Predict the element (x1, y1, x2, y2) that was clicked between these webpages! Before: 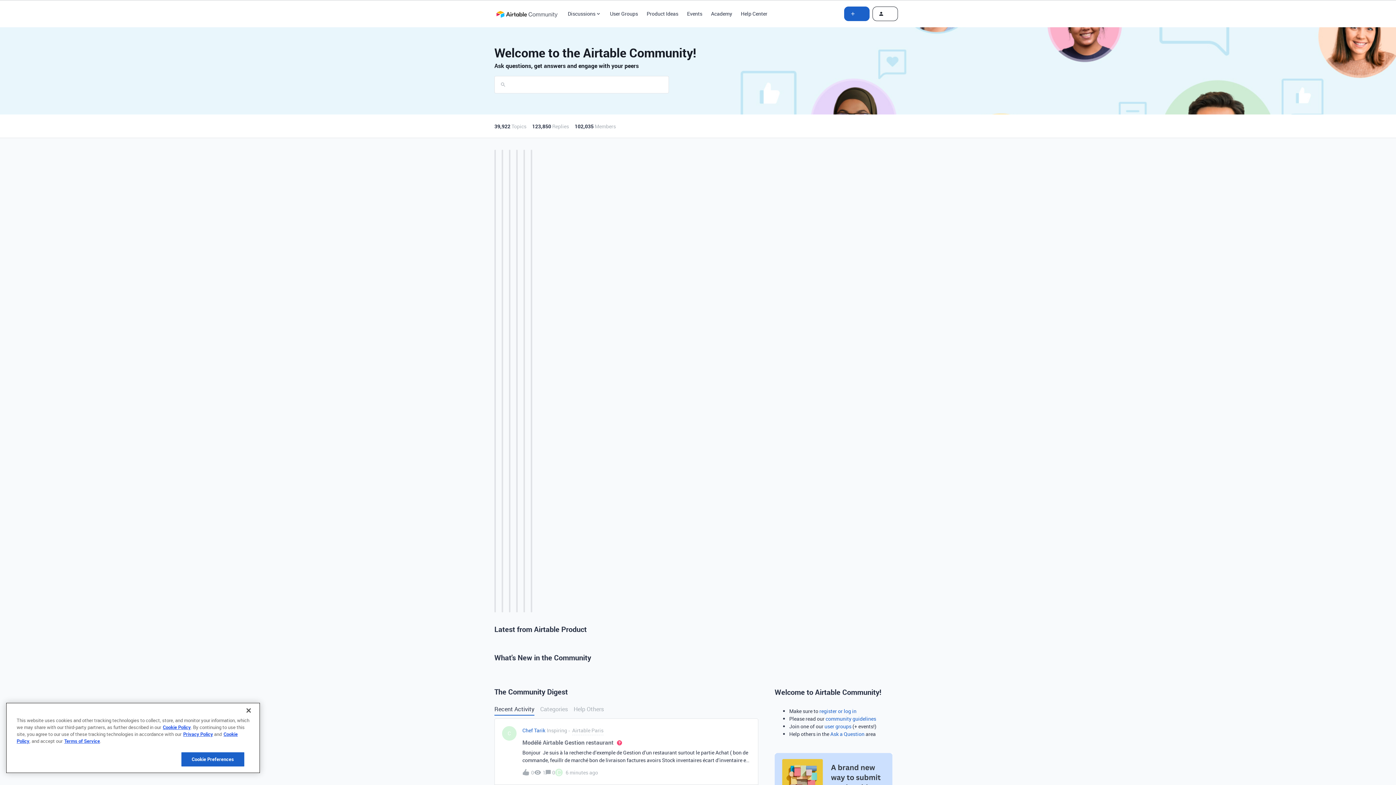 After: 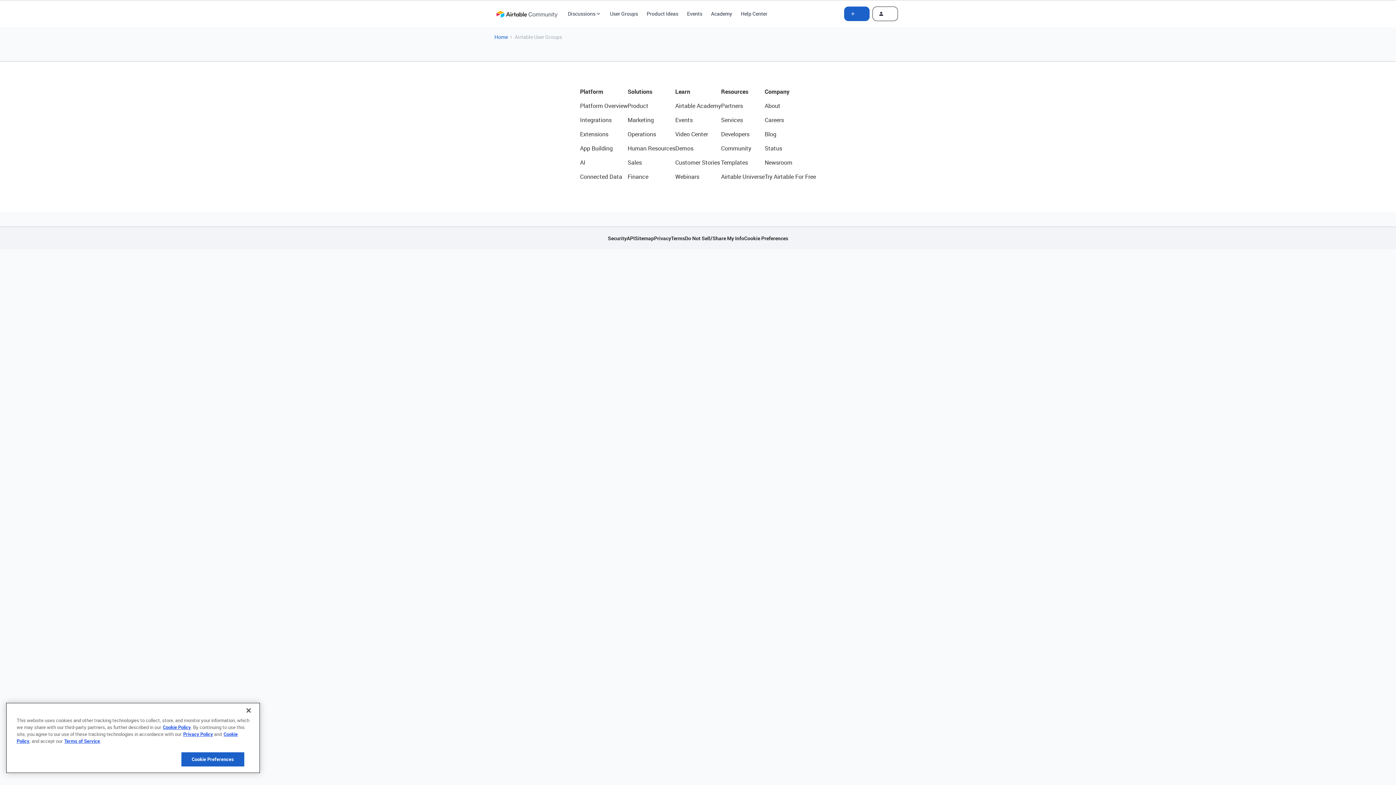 Action: label: User Groups bbox: (610, 9, 638, 17)